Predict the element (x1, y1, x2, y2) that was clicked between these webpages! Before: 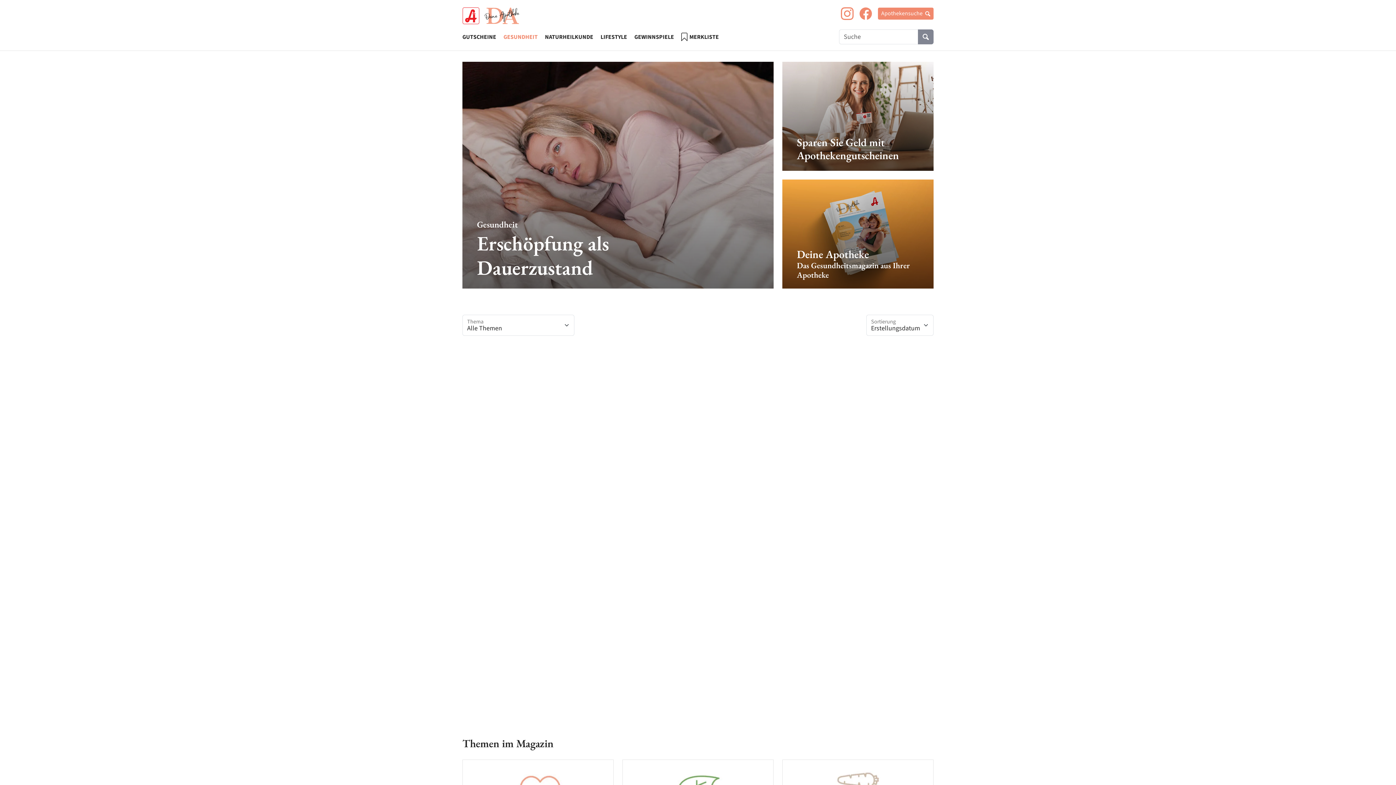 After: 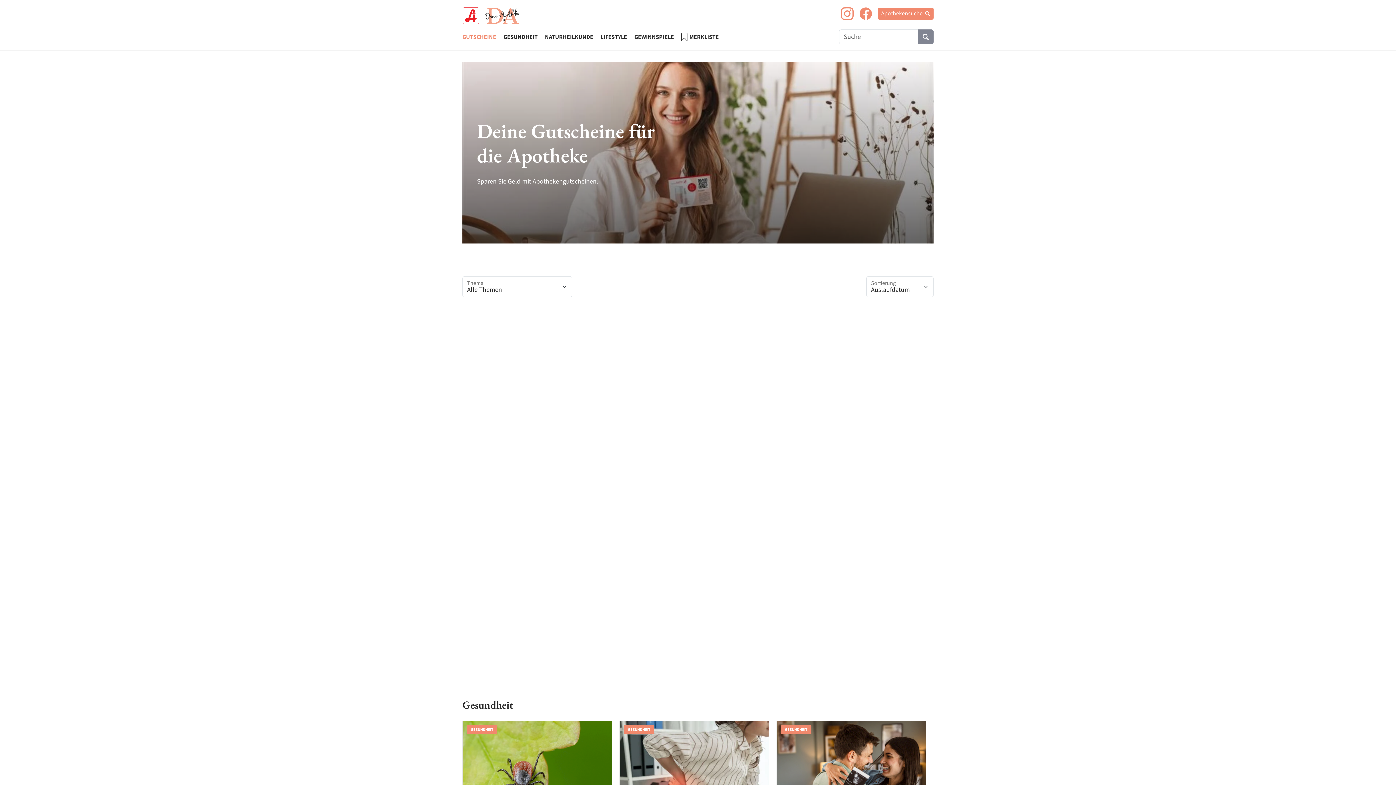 Action: bbox: (462, 32, 497, 41) label: GUTSCHEINE